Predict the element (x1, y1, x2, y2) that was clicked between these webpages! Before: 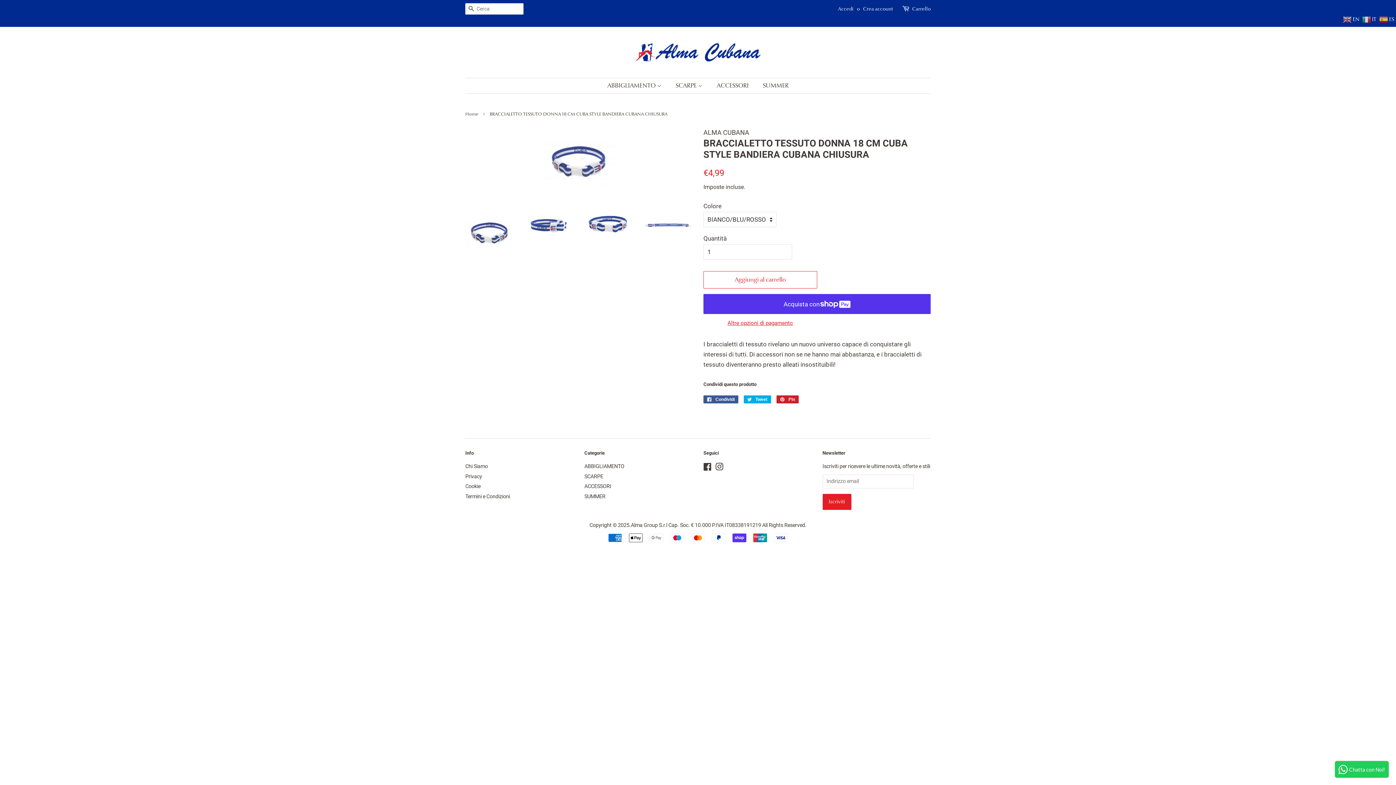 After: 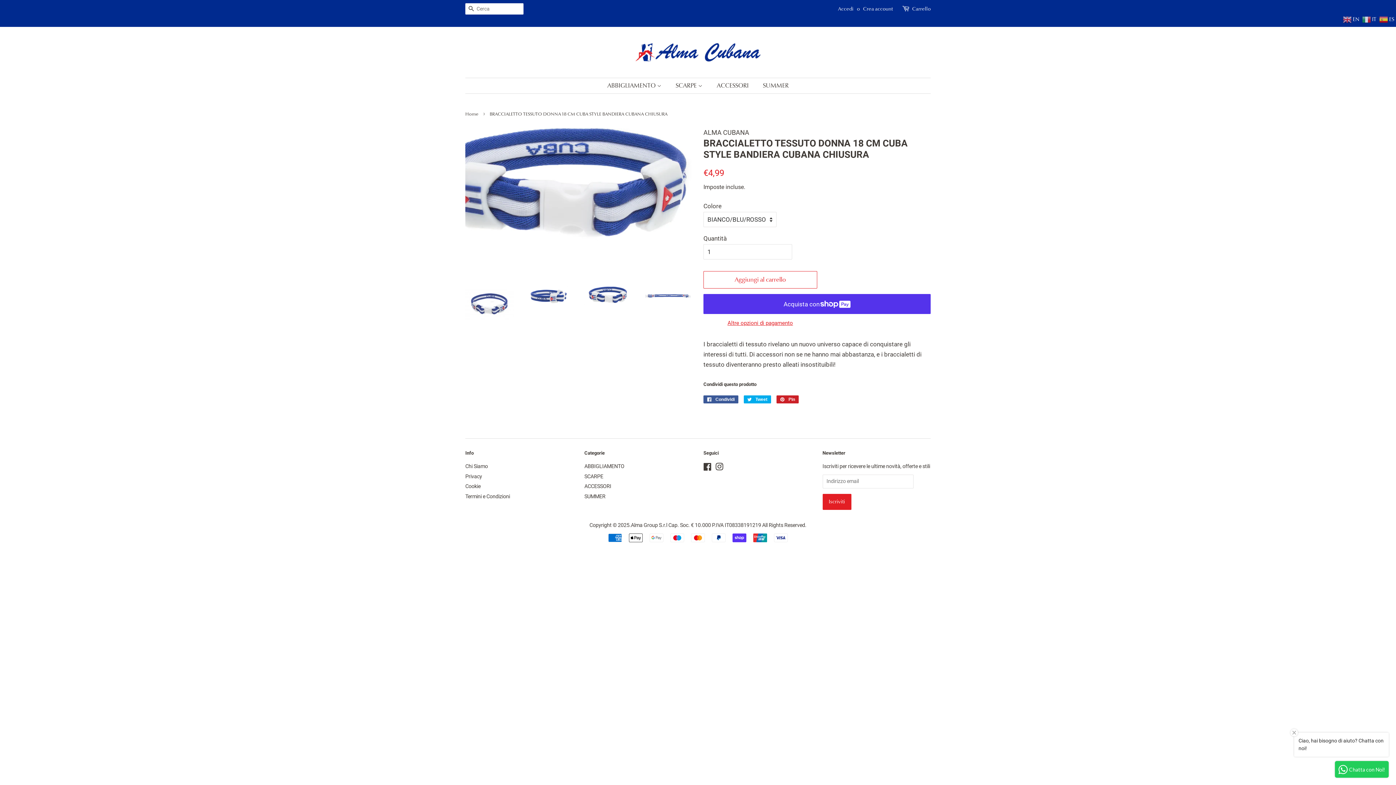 Action: bbox: (584, 209, 633, 240)